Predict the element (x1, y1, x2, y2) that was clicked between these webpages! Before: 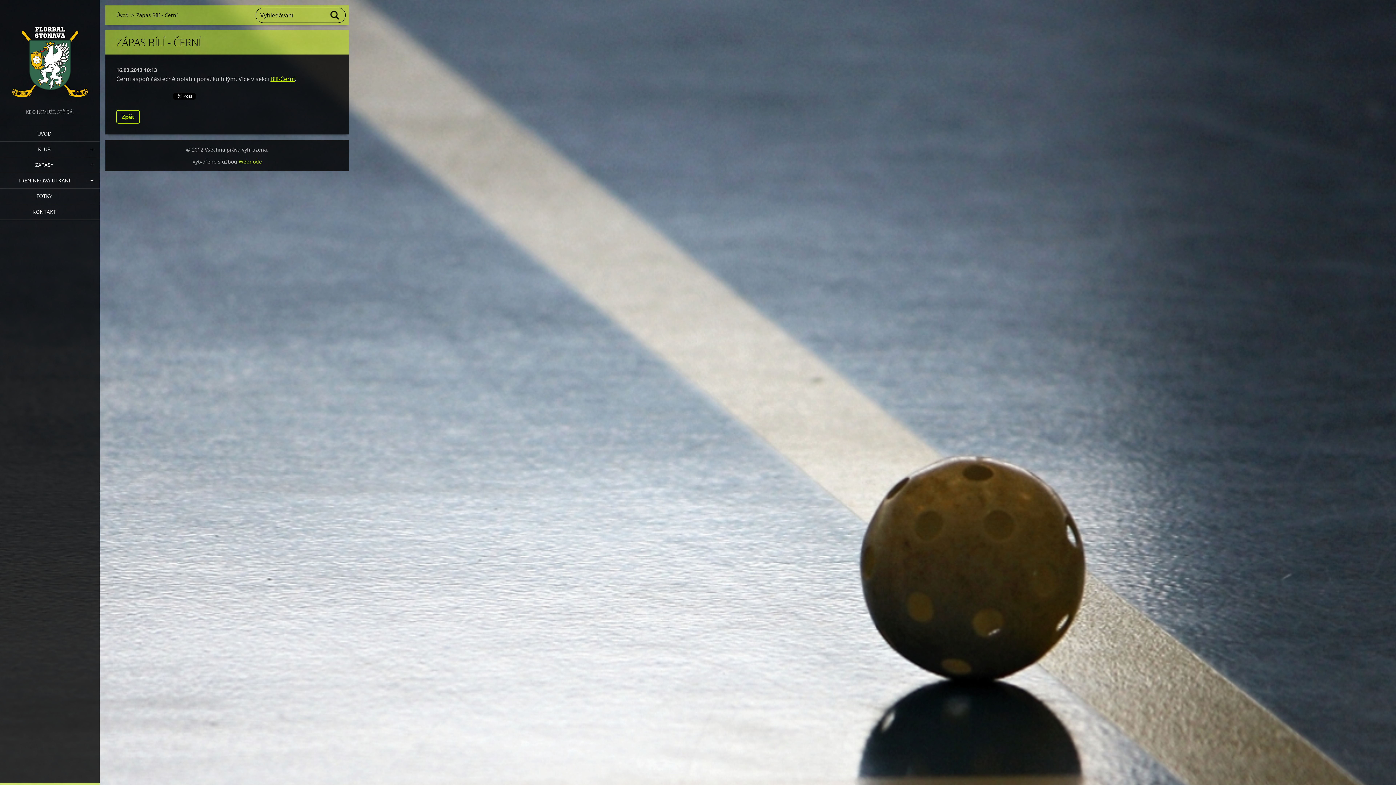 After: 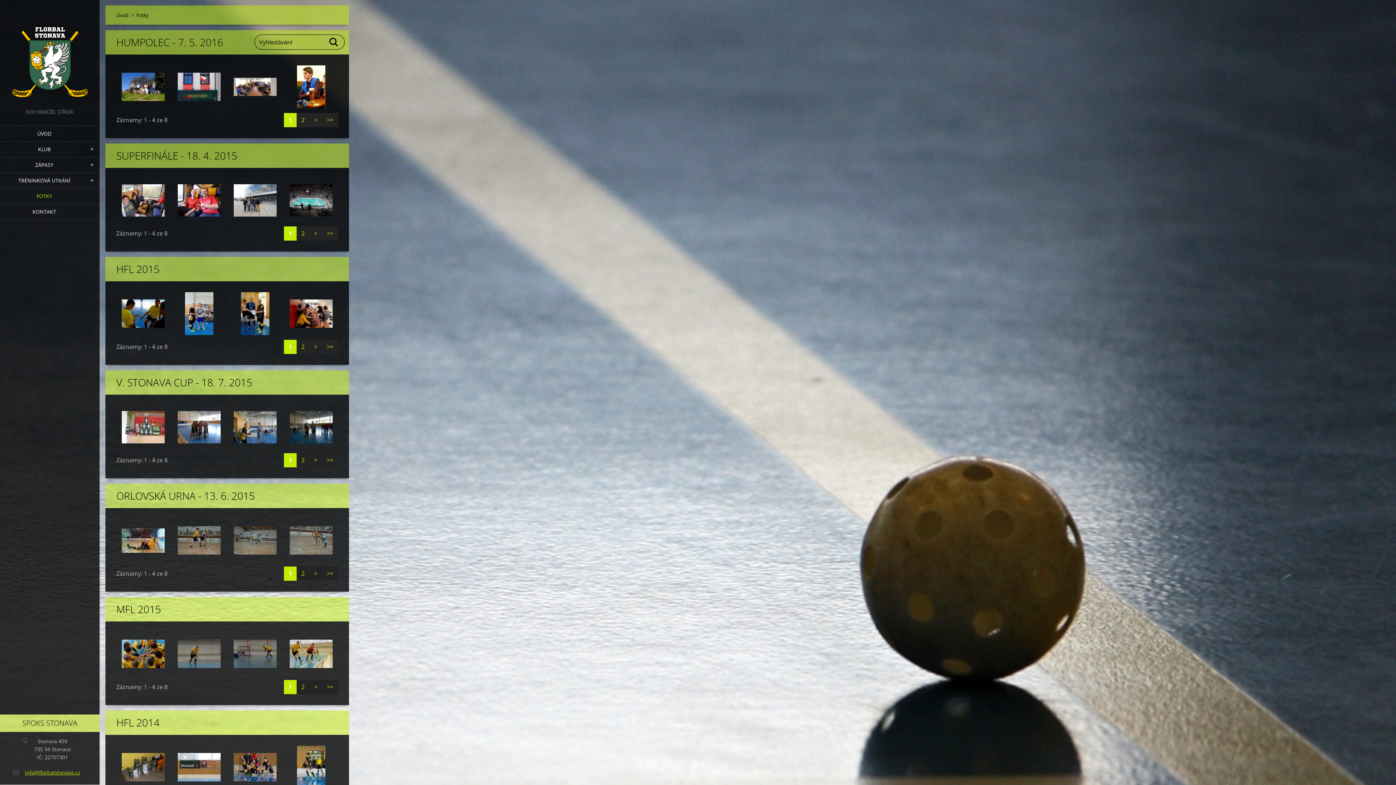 Action: label: FOTKY bbox: (0, 188, 99, 204)